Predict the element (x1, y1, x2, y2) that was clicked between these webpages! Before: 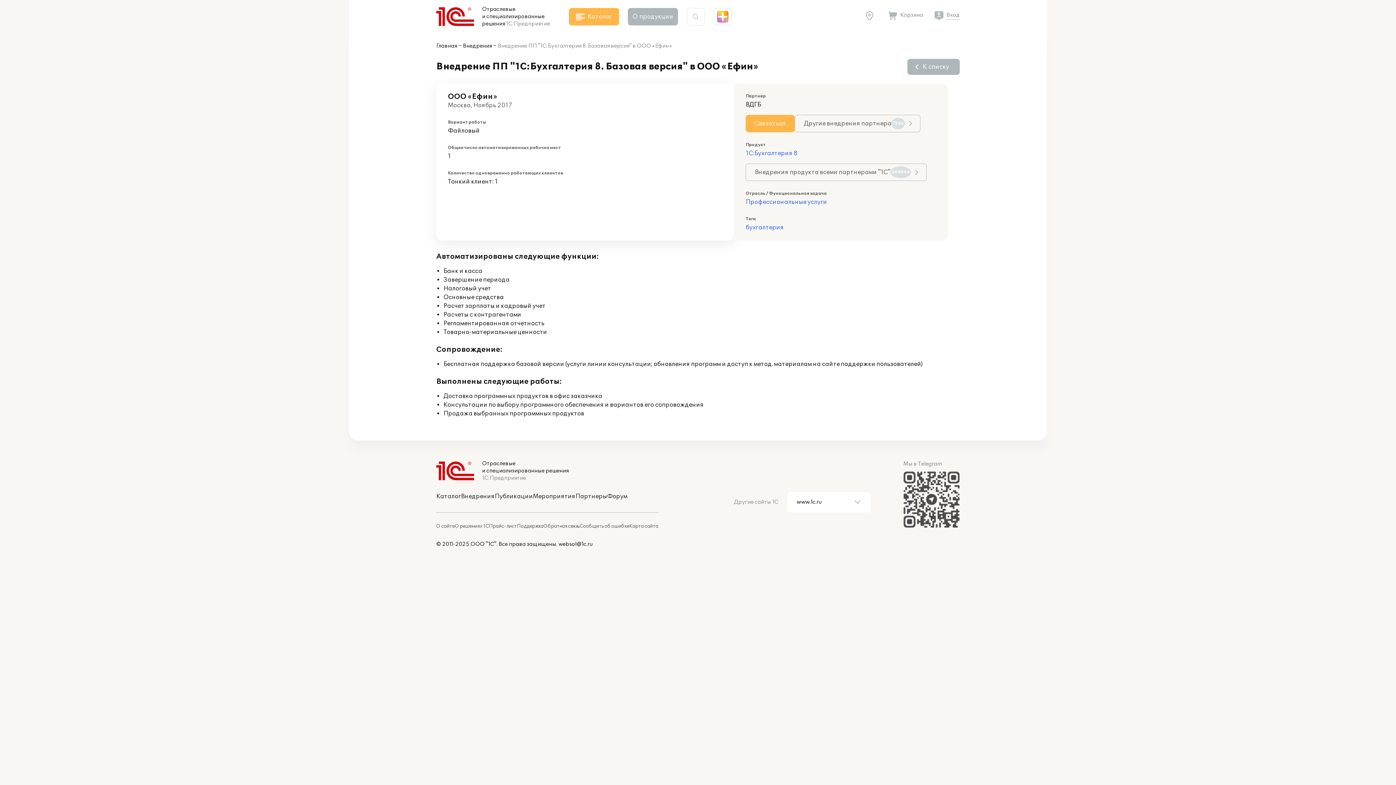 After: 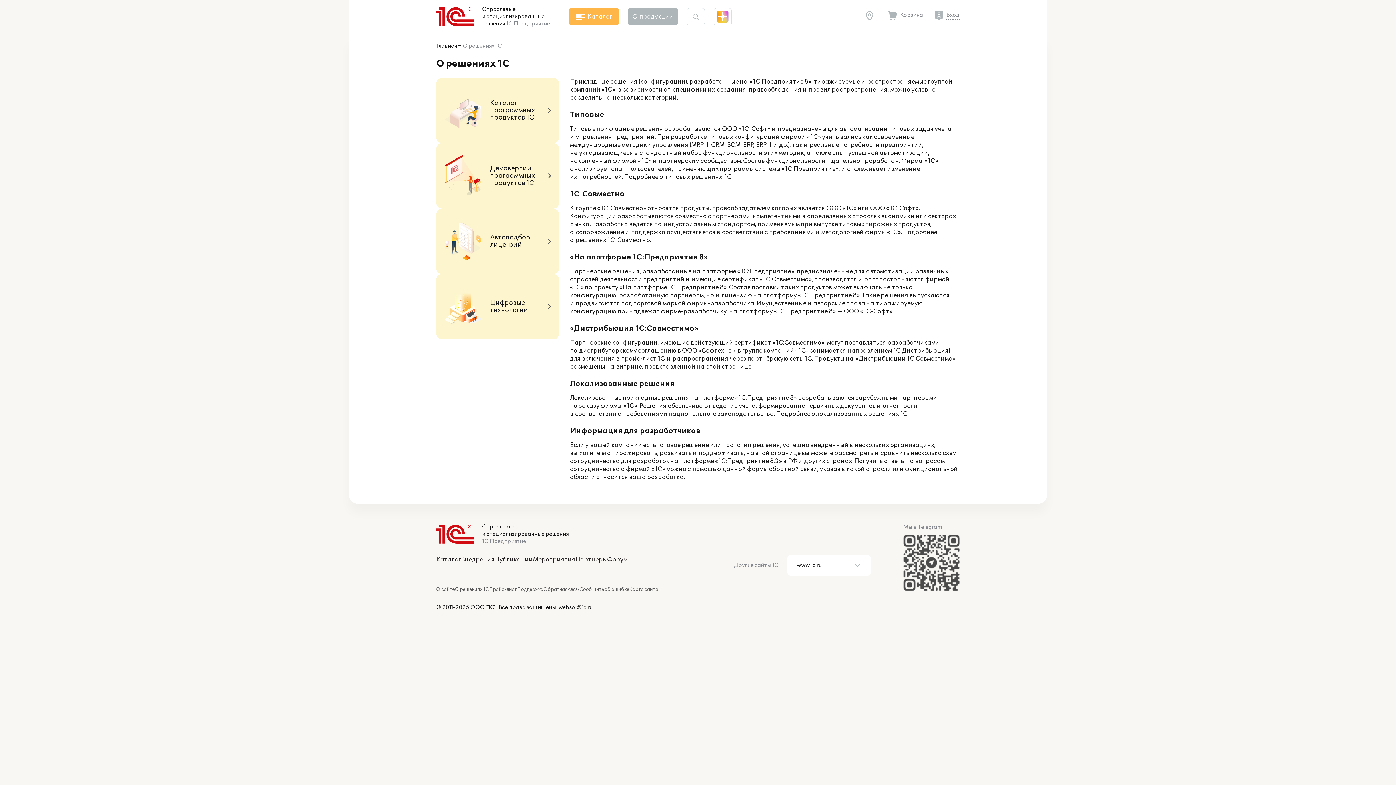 Action: bbox: (454, 523, 489, 529) label: О решениях 1С